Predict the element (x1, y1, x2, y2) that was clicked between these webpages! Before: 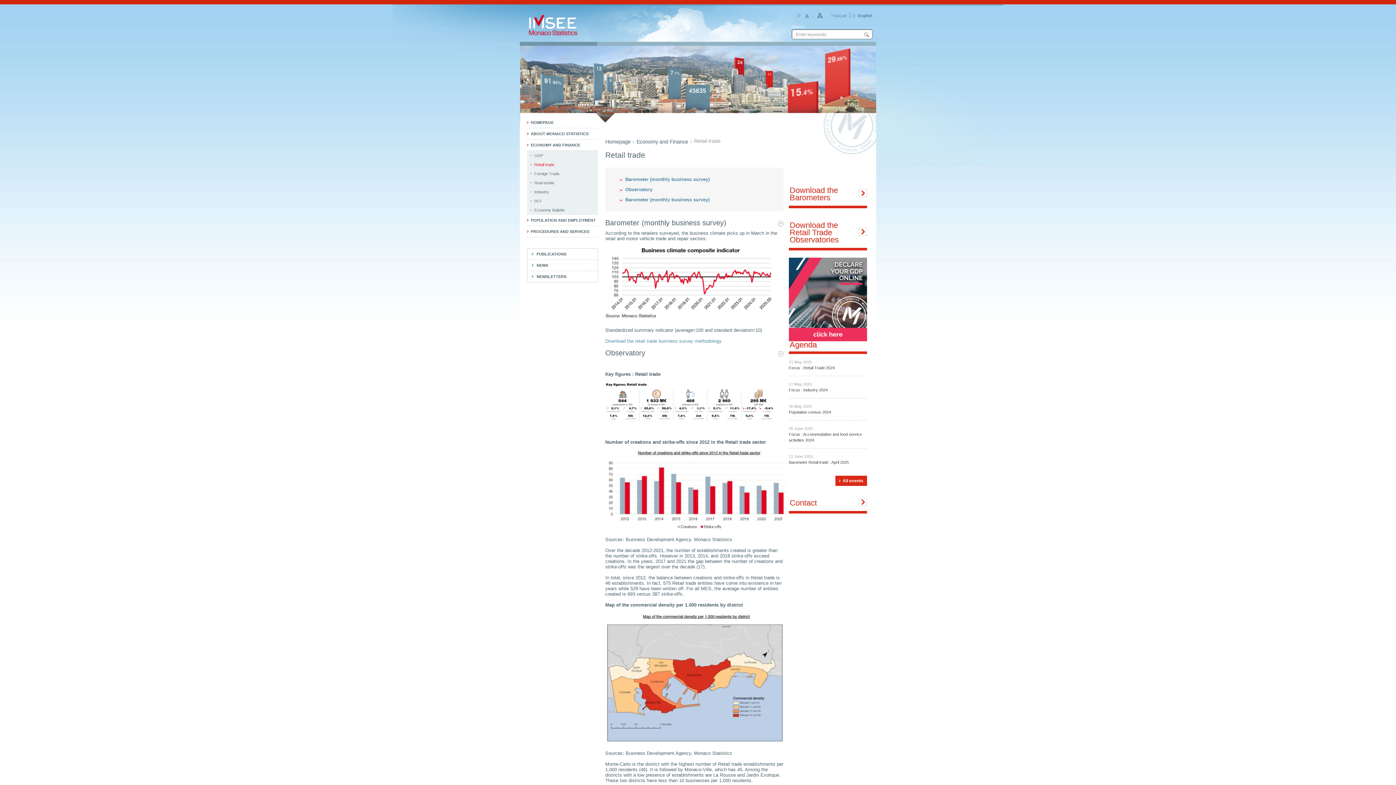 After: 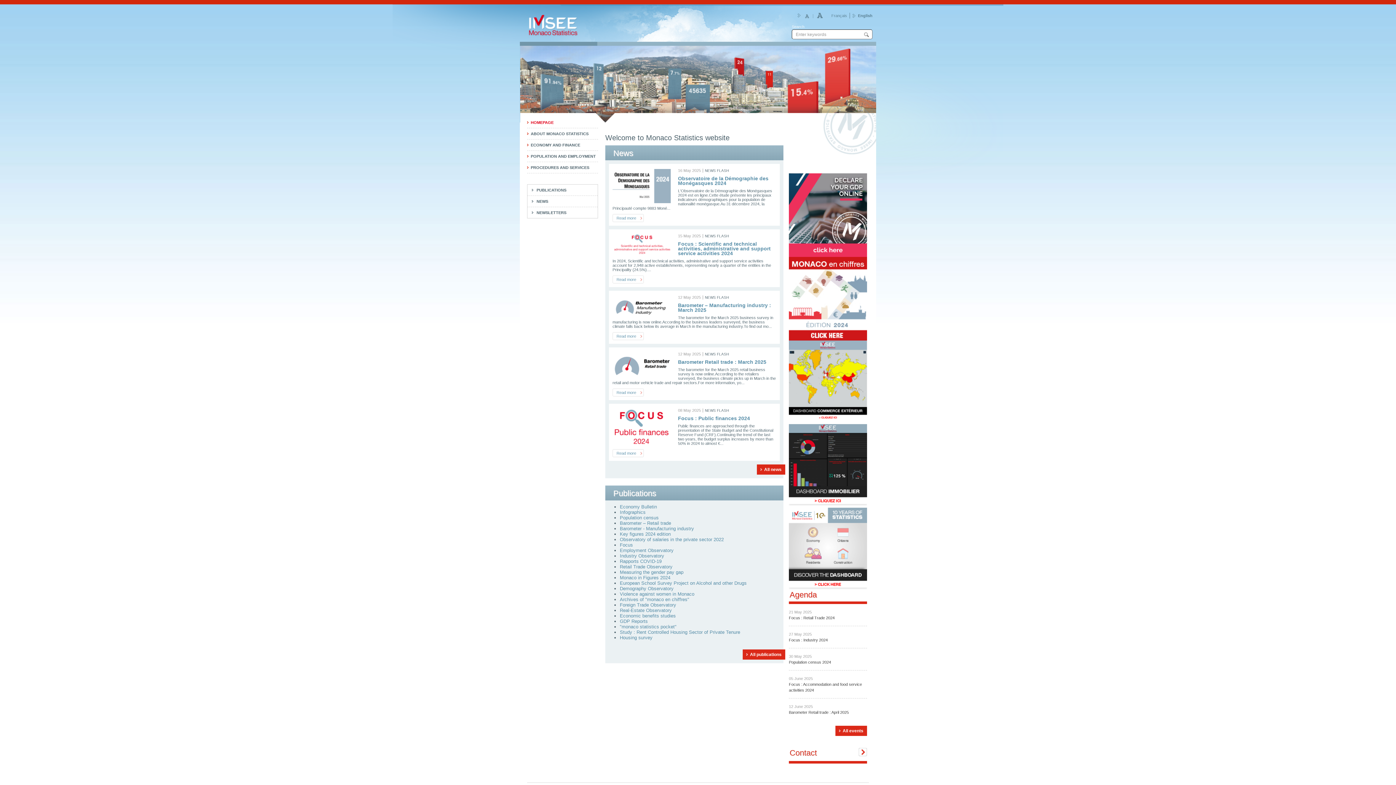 Action: label:  IMSEE Principality of Monaco bbox: (529, 14, 578, 36)